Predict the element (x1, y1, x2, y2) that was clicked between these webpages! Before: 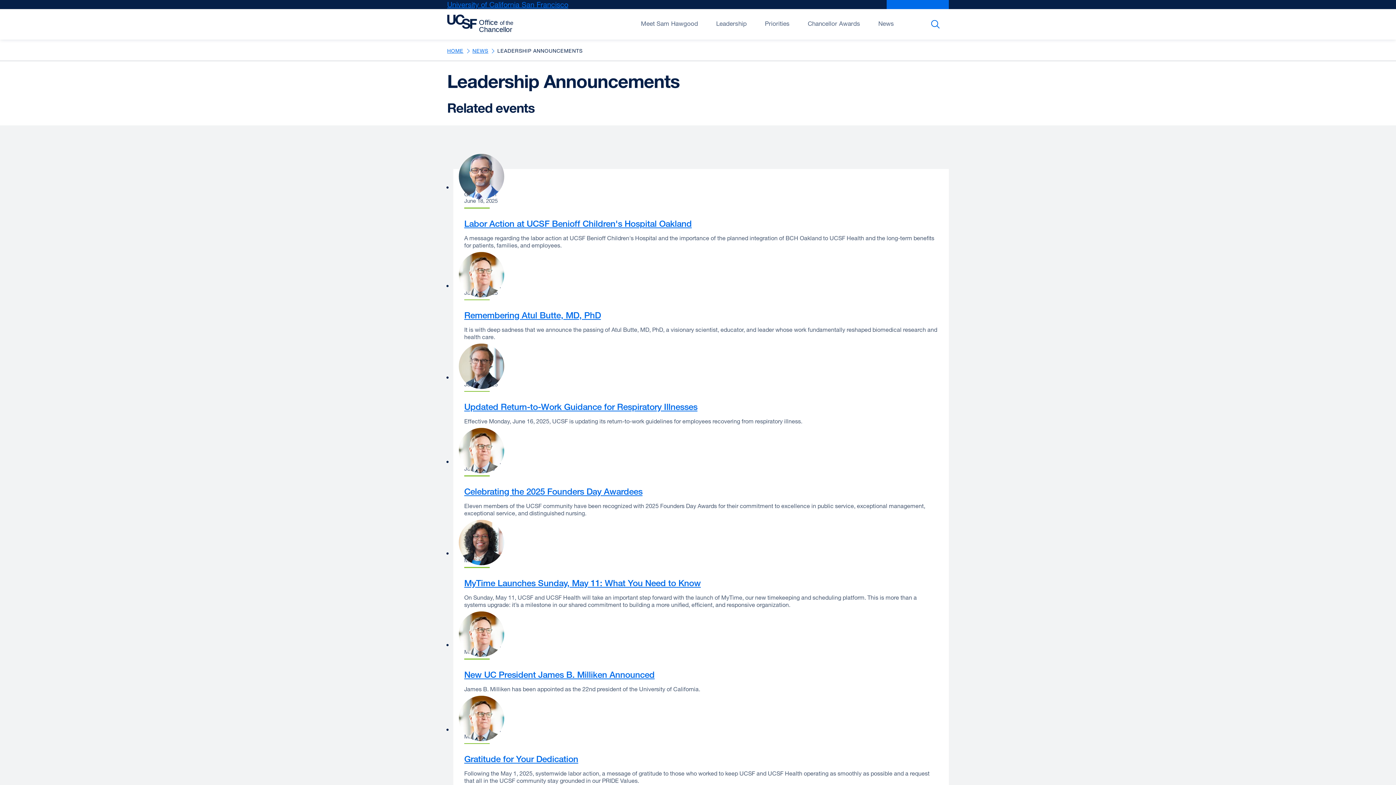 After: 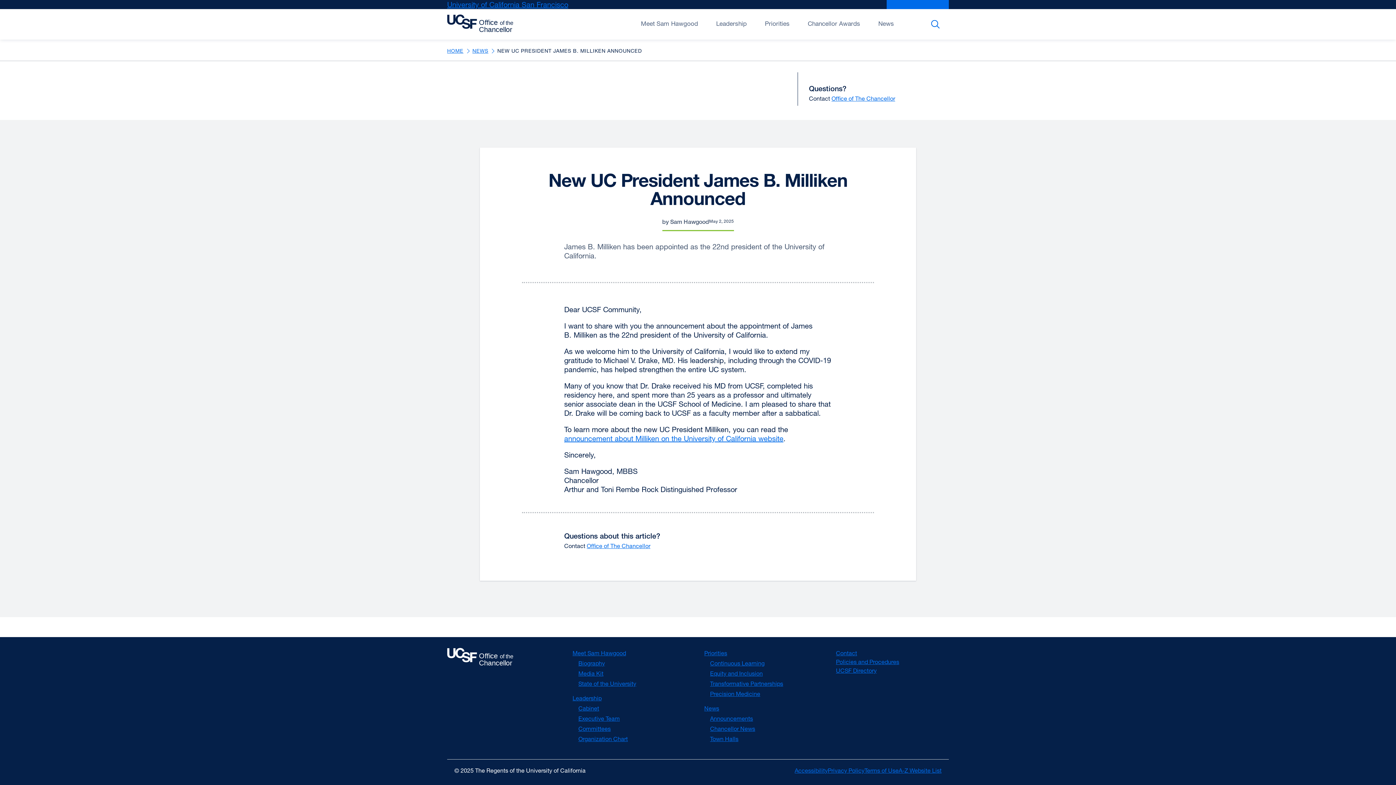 Action: bbox: (464, 669, 654, 679) label: New UC President James B. Milliken Announced